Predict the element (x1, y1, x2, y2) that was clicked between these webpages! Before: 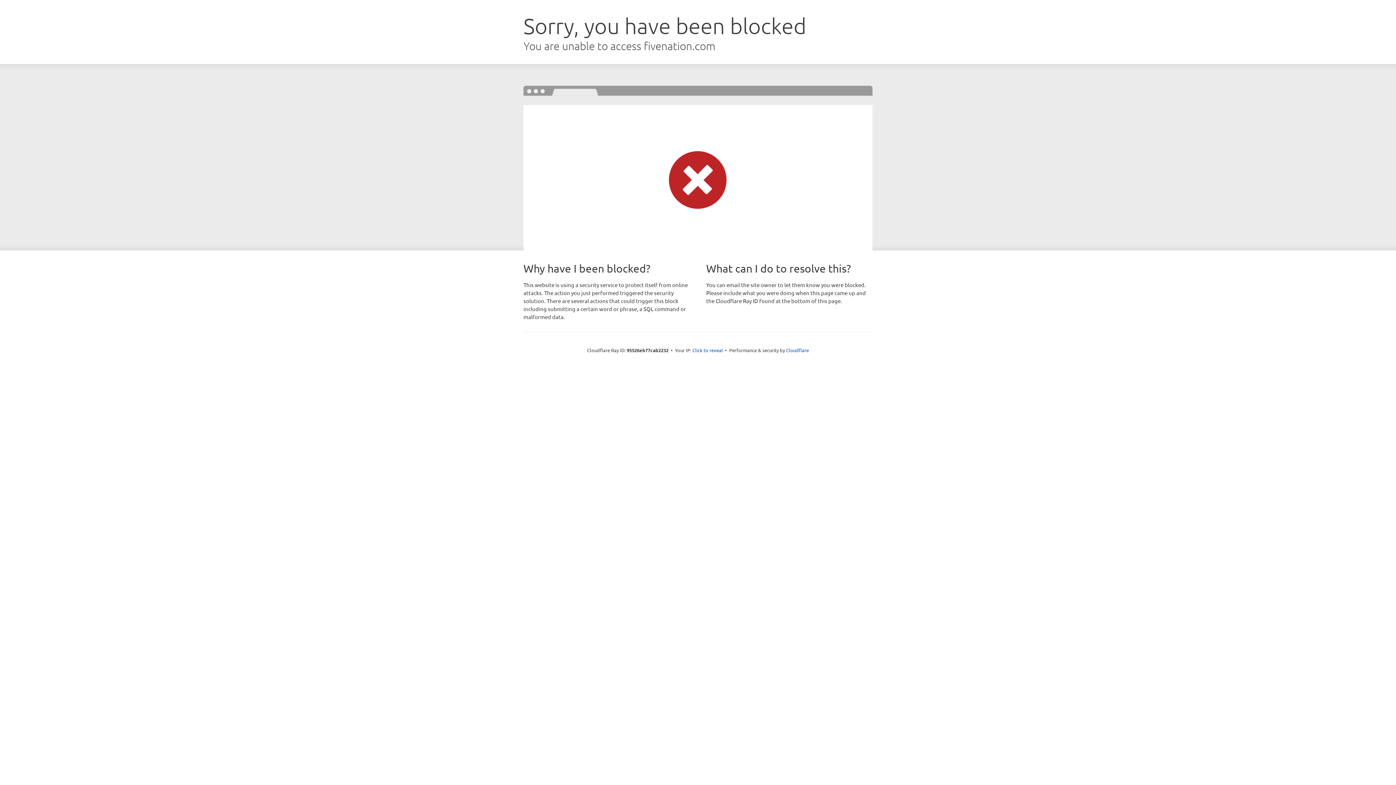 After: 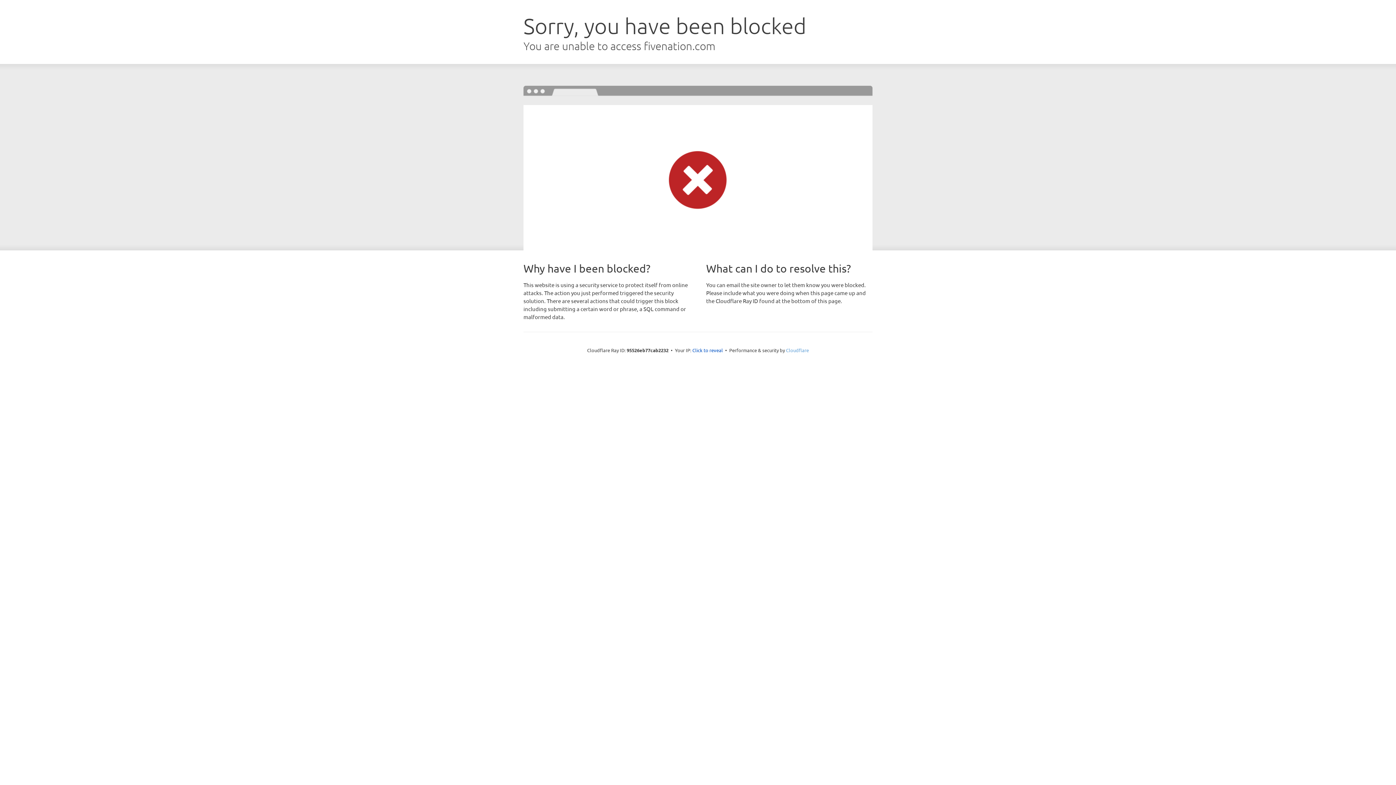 Action: label: Cloudflare bbox: (786, 347, 809, 353)